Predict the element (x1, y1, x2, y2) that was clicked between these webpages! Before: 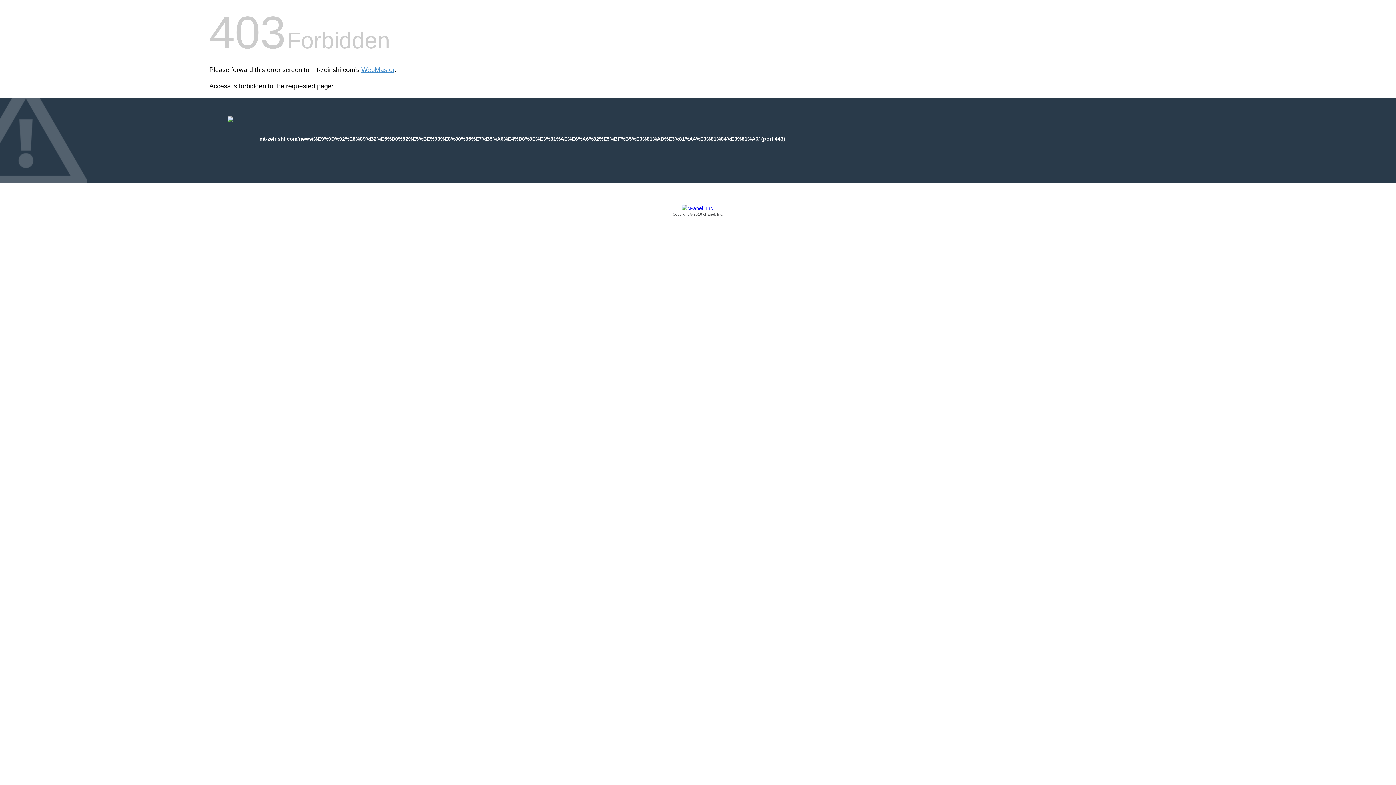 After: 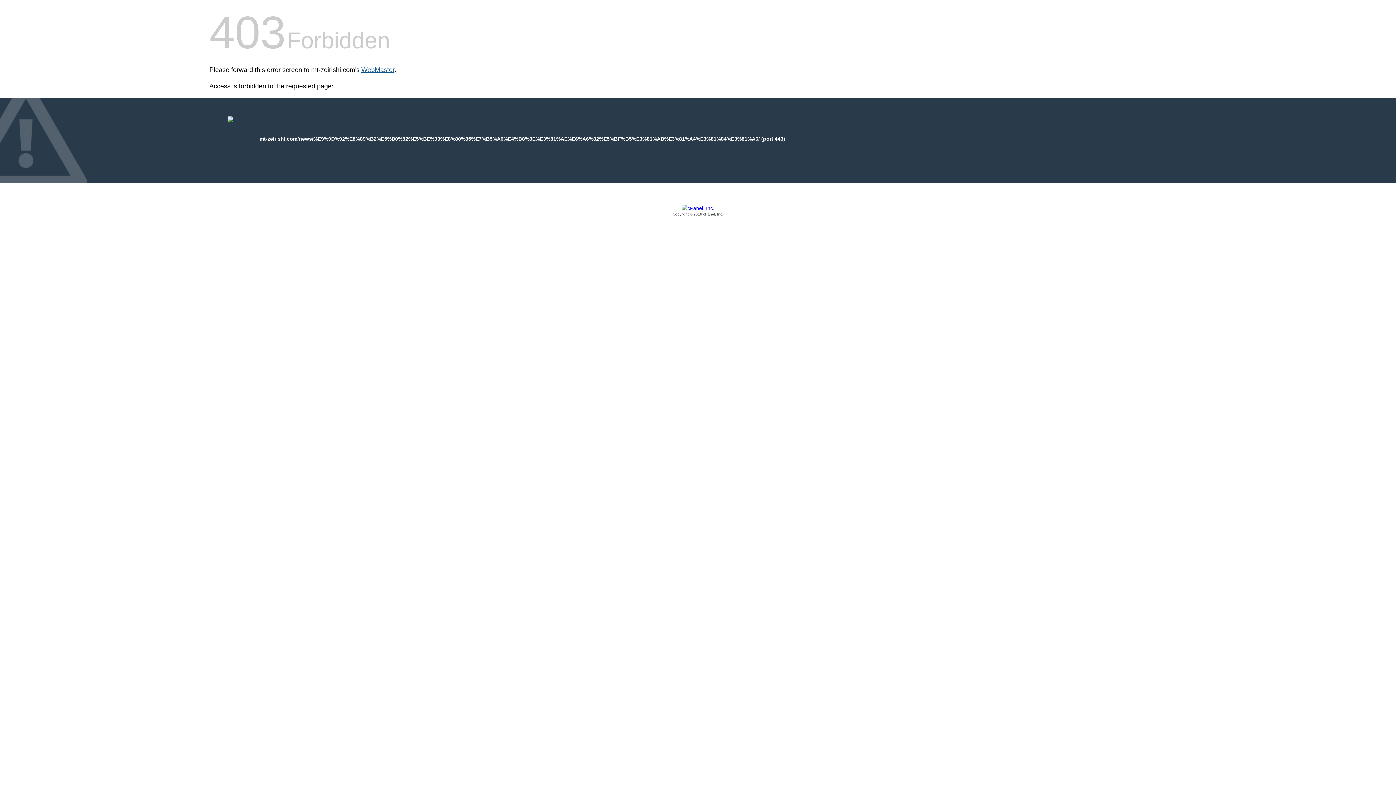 Action: label: WebMaster bbox: (361, 66, 394, 73)